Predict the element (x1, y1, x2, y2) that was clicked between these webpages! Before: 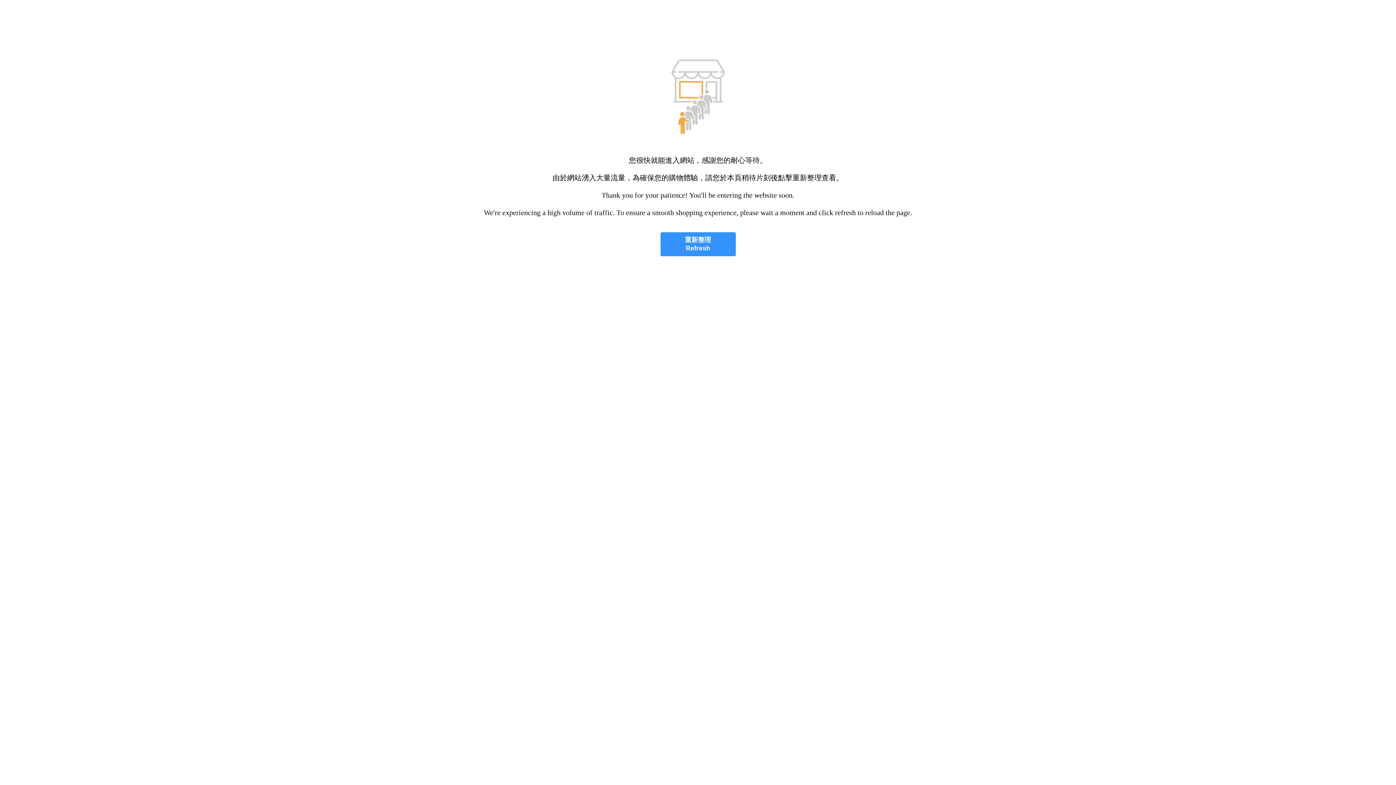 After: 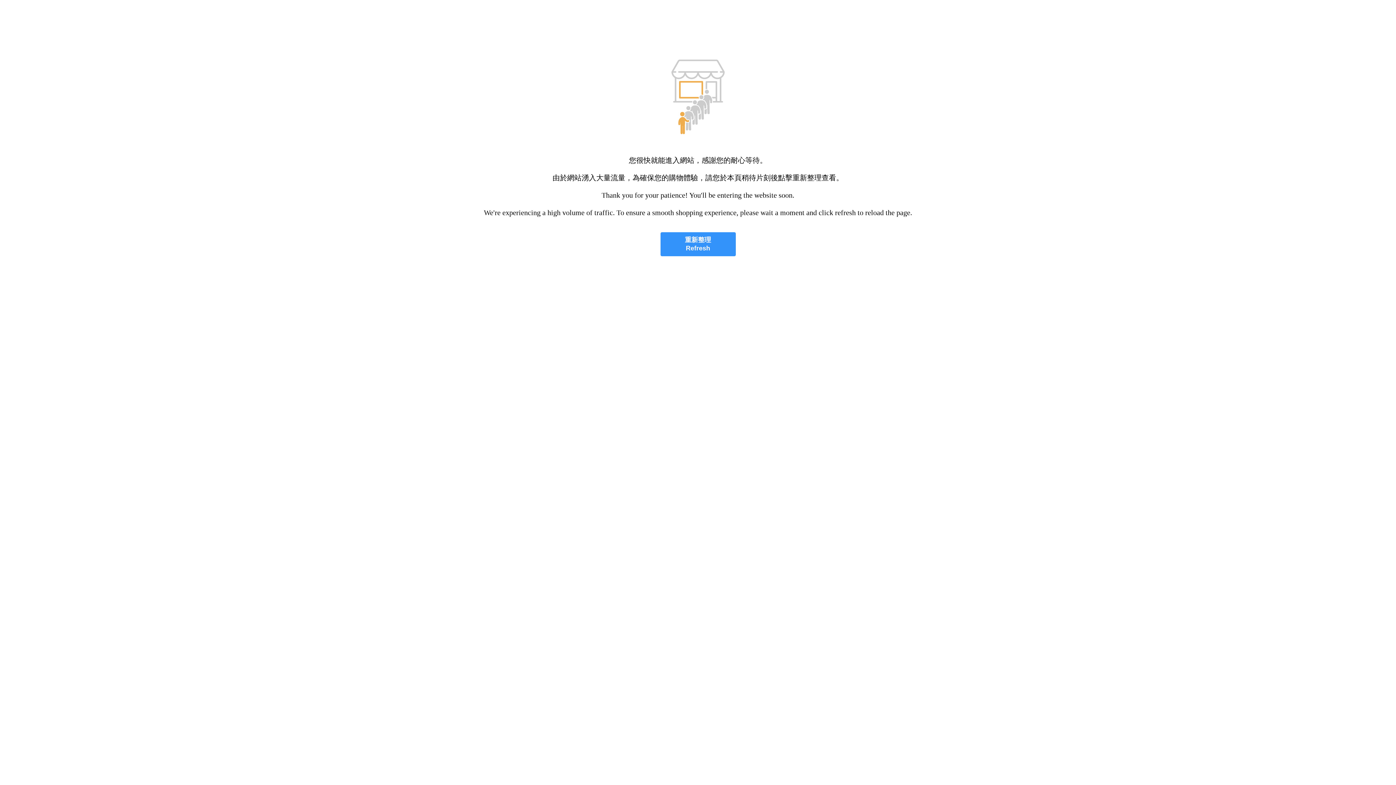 Action: label: 重新整理
Refresh bbox: (660, 232, 735, 256)